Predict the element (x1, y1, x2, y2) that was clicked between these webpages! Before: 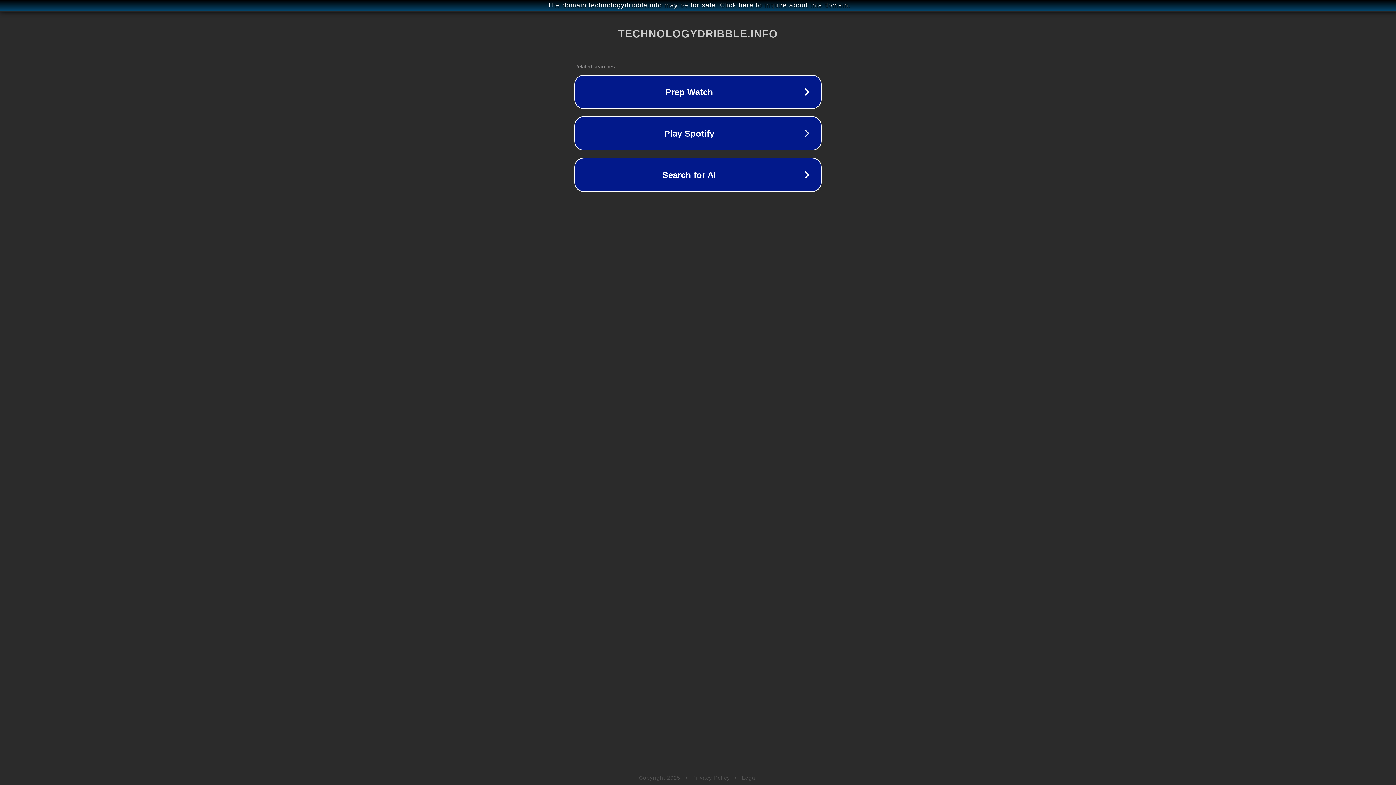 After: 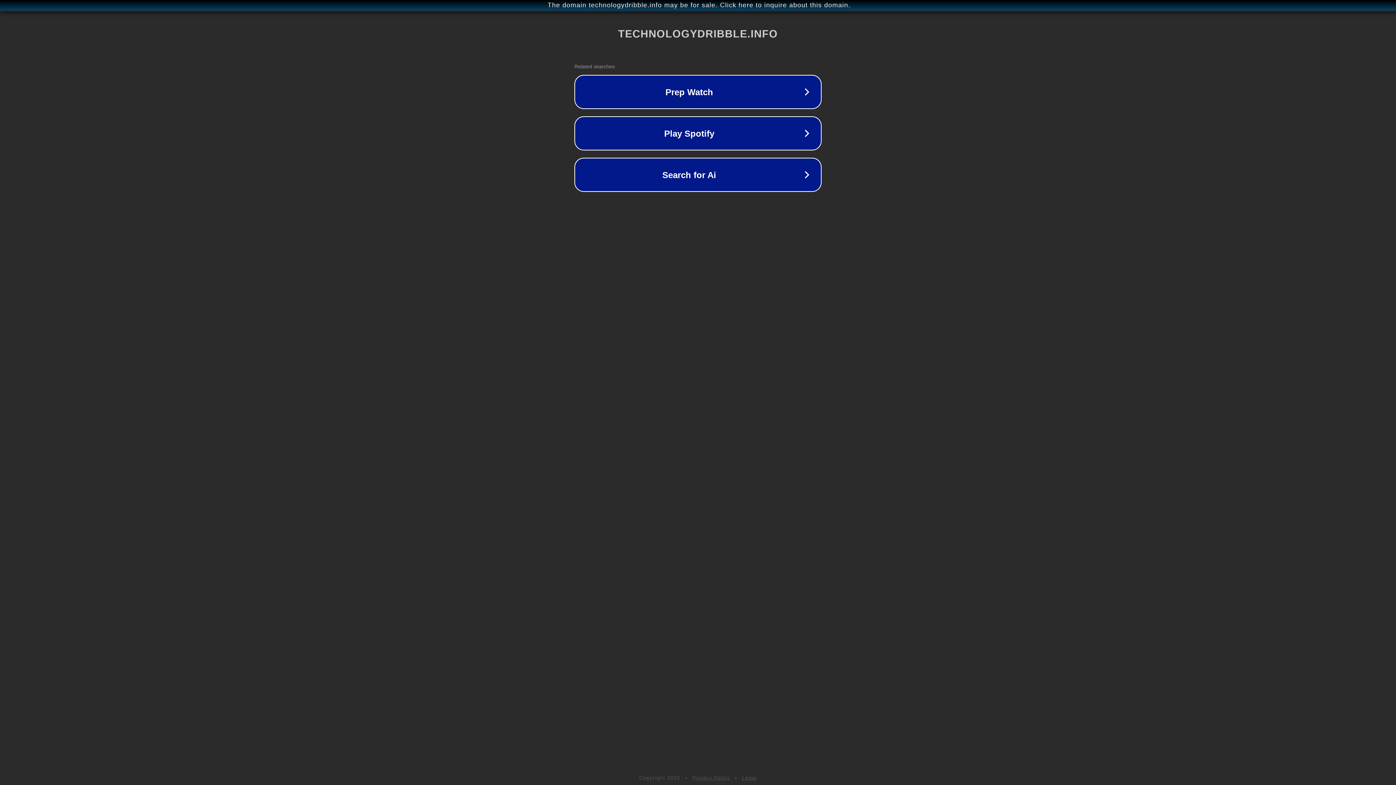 Action: bbox: (692, 775, 730, 781) label: Privacy Policy